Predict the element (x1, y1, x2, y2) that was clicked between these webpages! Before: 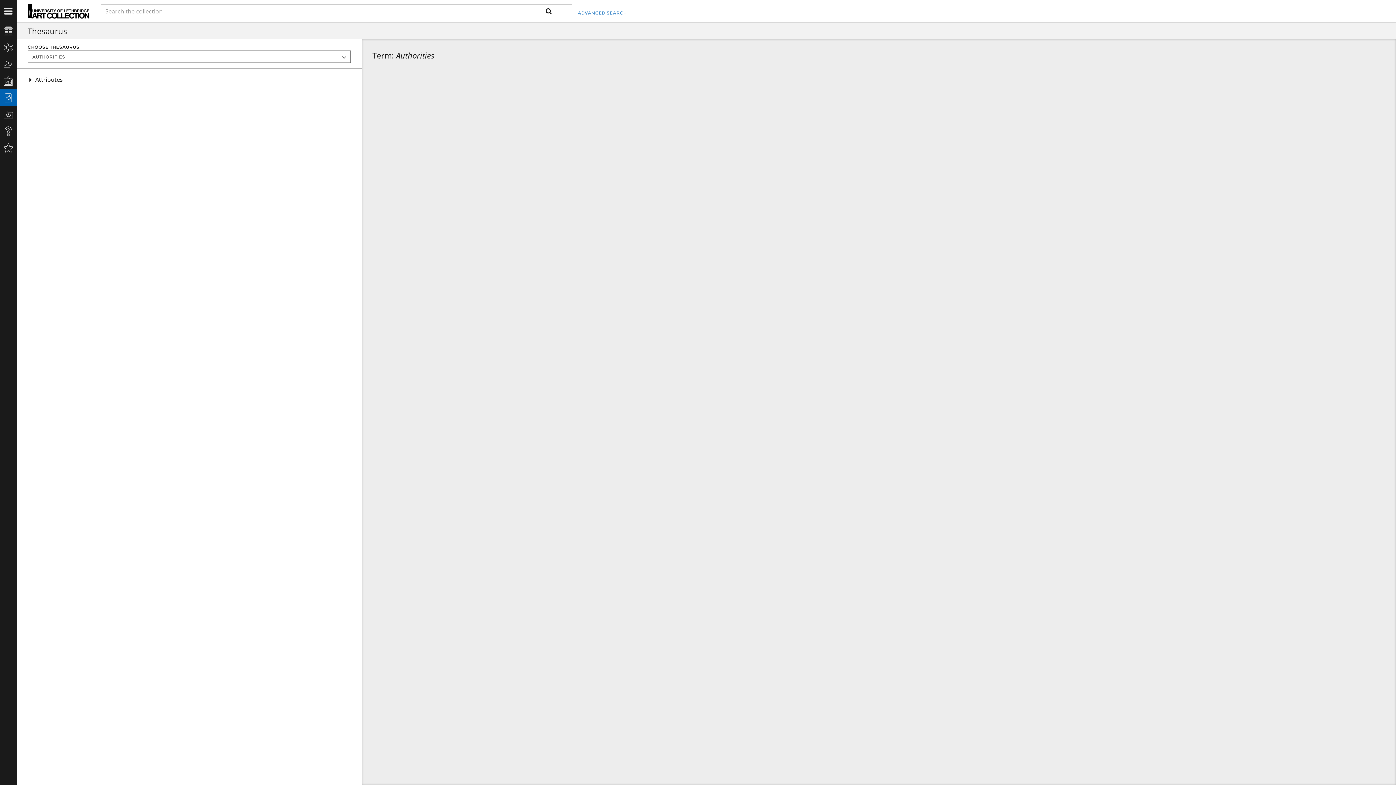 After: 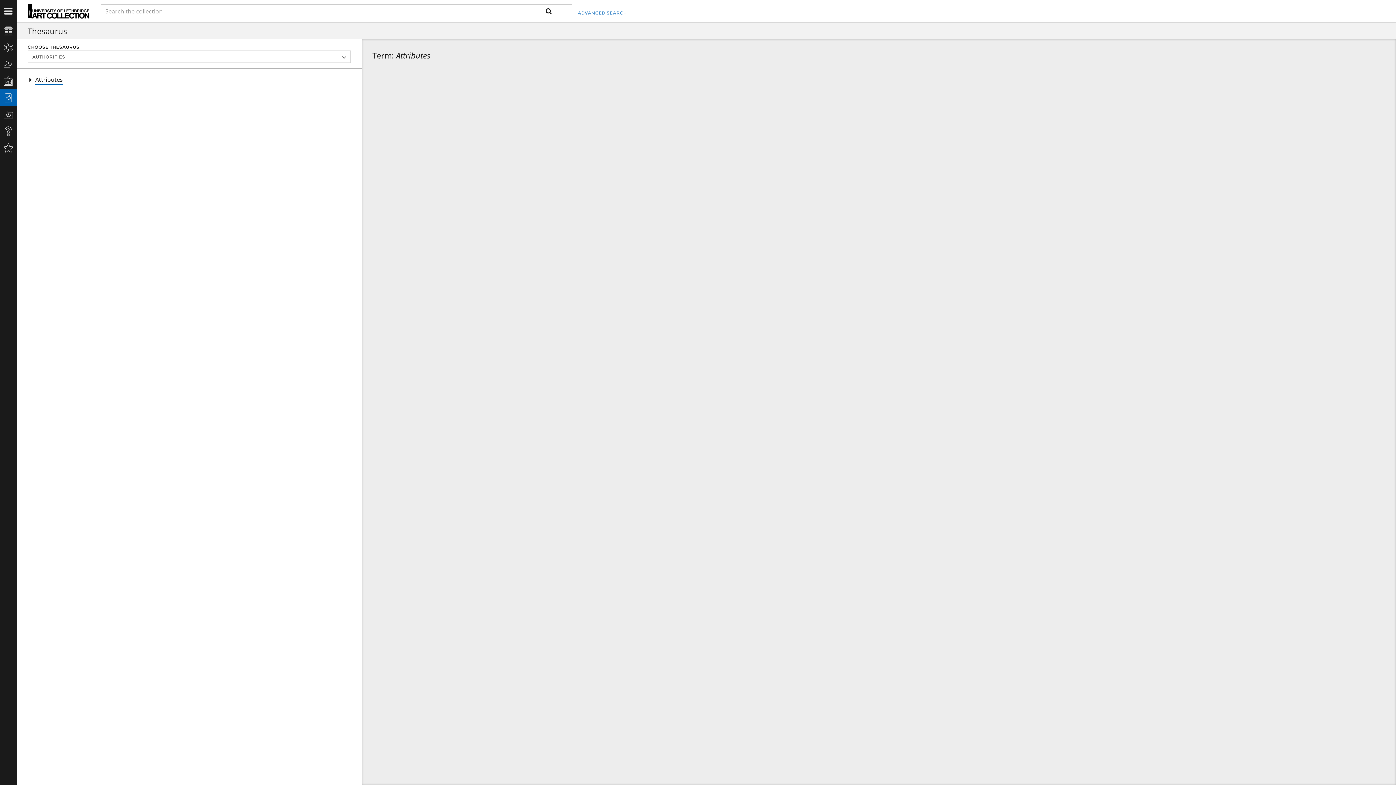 Action: label: Attributes bbox: (35, 74, 62, 84)